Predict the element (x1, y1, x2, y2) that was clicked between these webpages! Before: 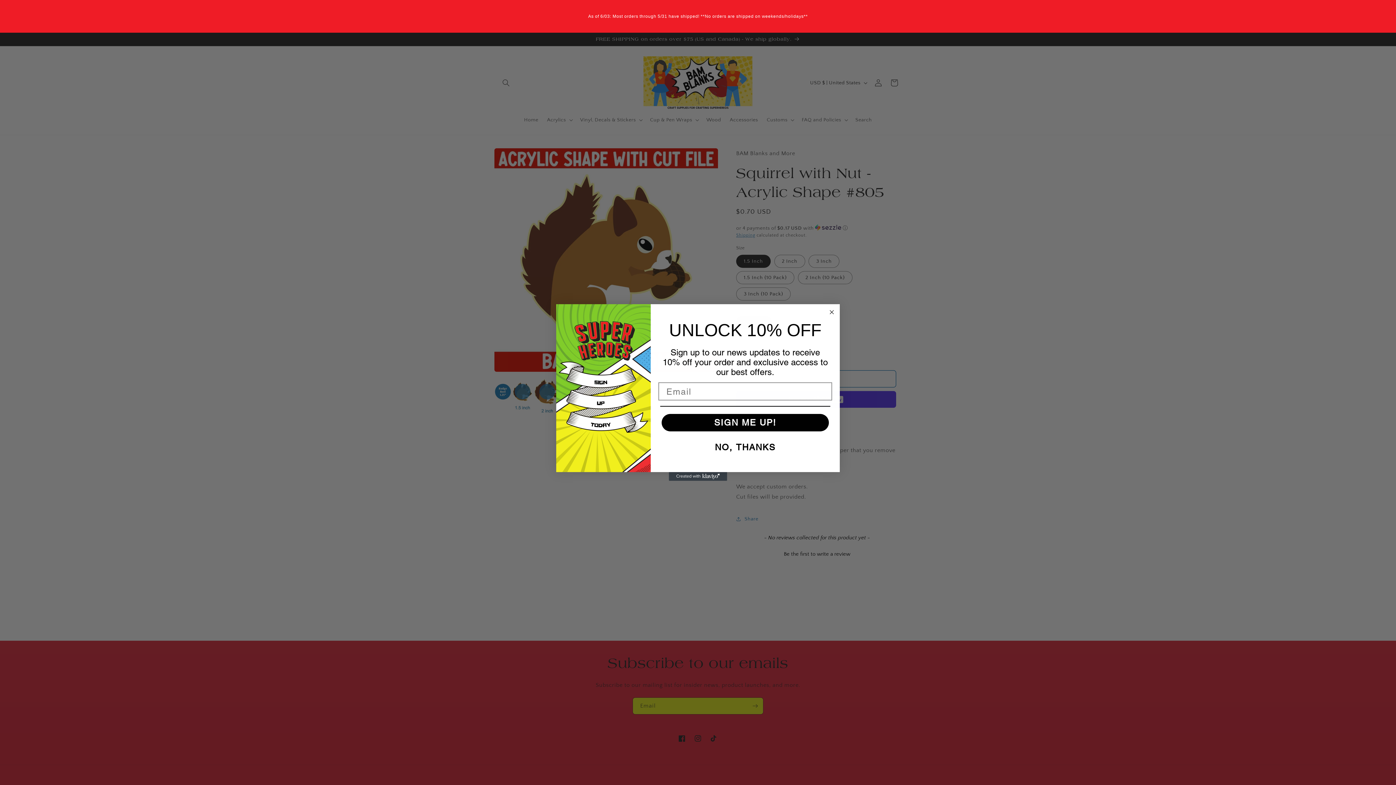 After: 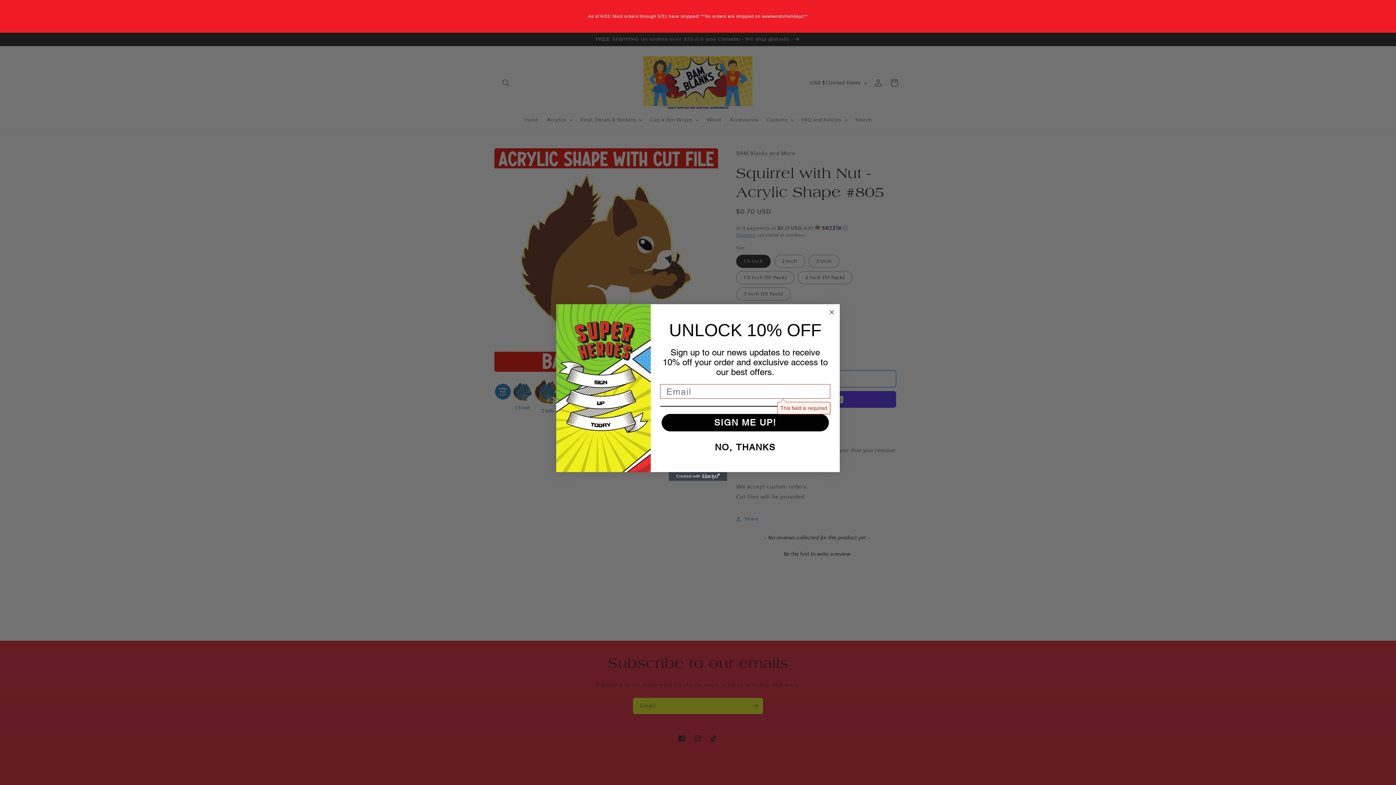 Action: bbox: (661, 414, 829, 431) label: SIGN ME UP!